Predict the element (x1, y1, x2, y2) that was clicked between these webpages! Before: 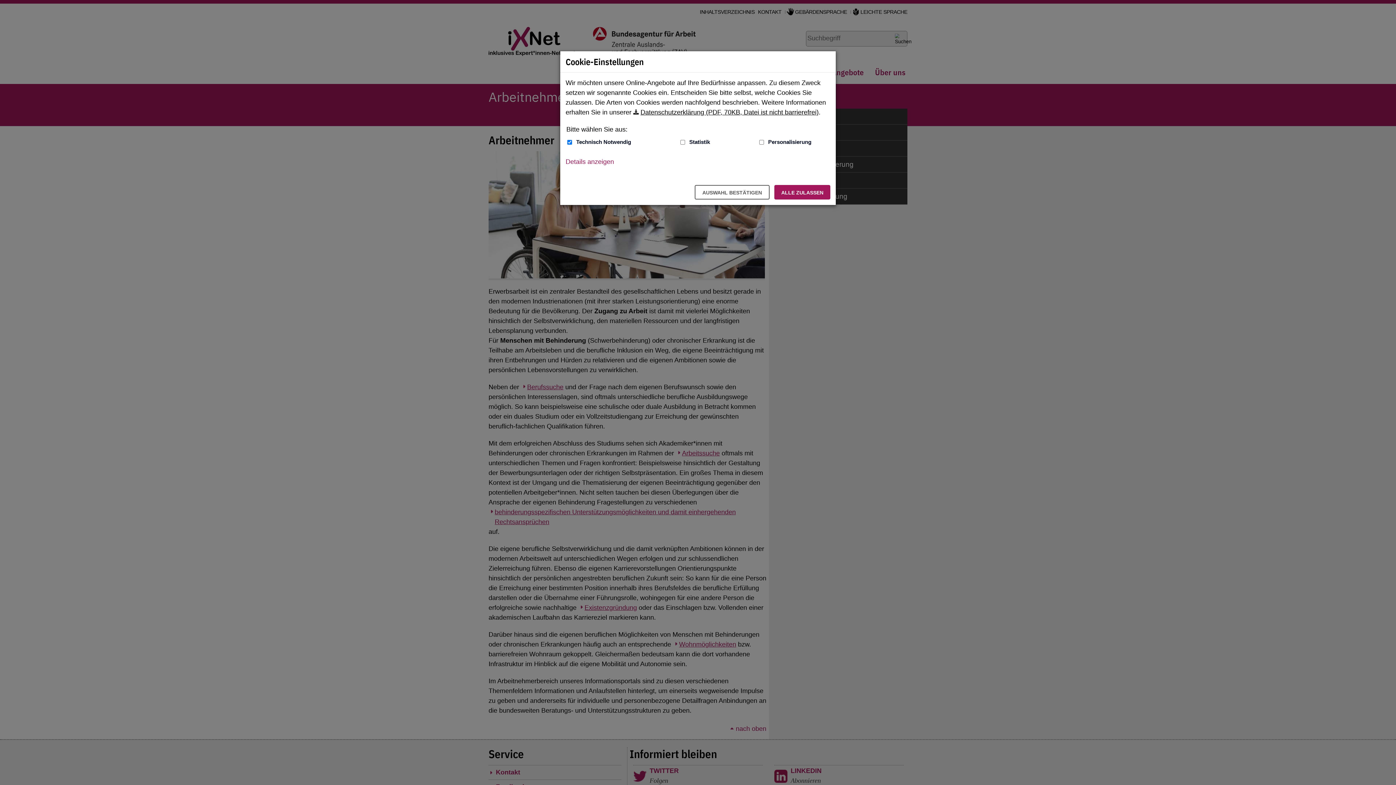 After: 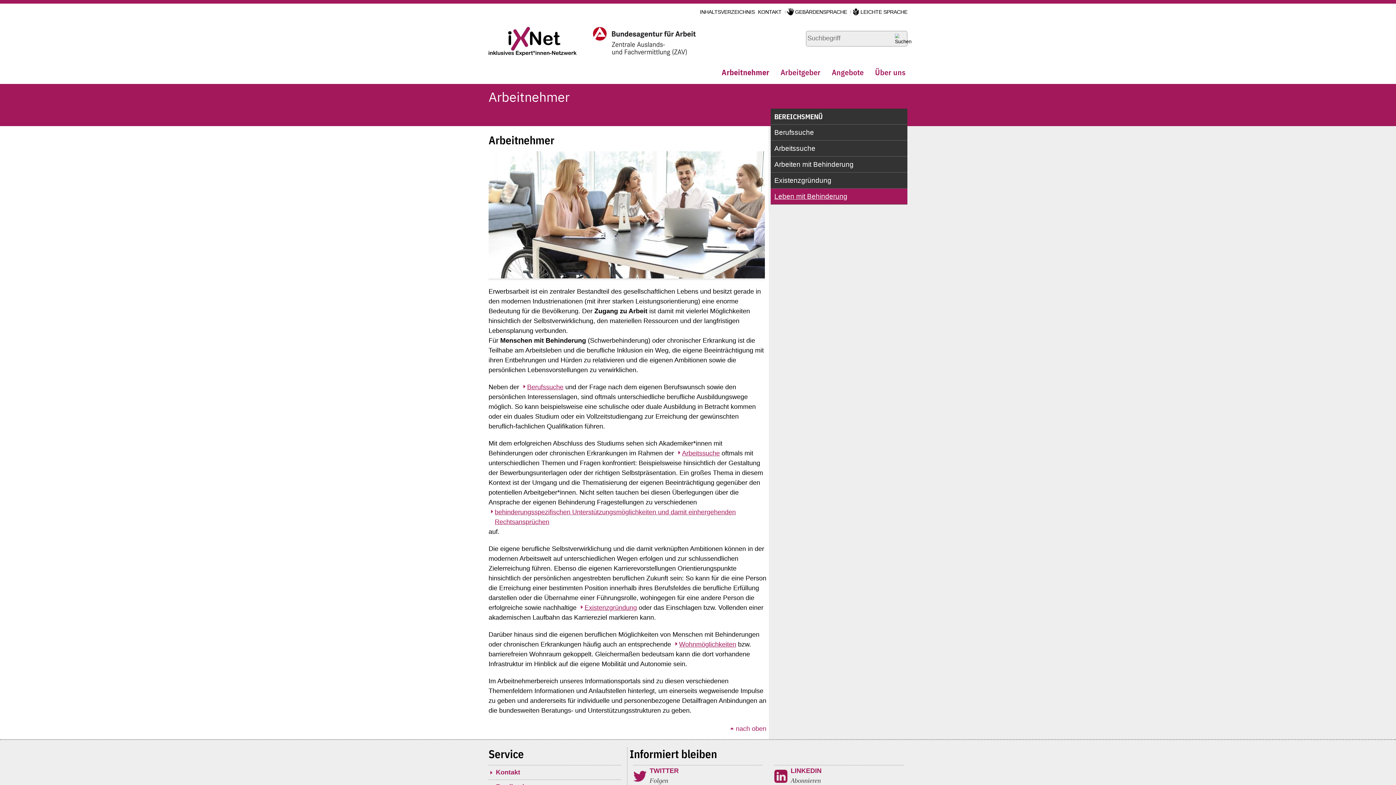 Action: label: Alle zulassen – Alle Cookies werden akzeptiert bbox: (774, 185, 830, 199)